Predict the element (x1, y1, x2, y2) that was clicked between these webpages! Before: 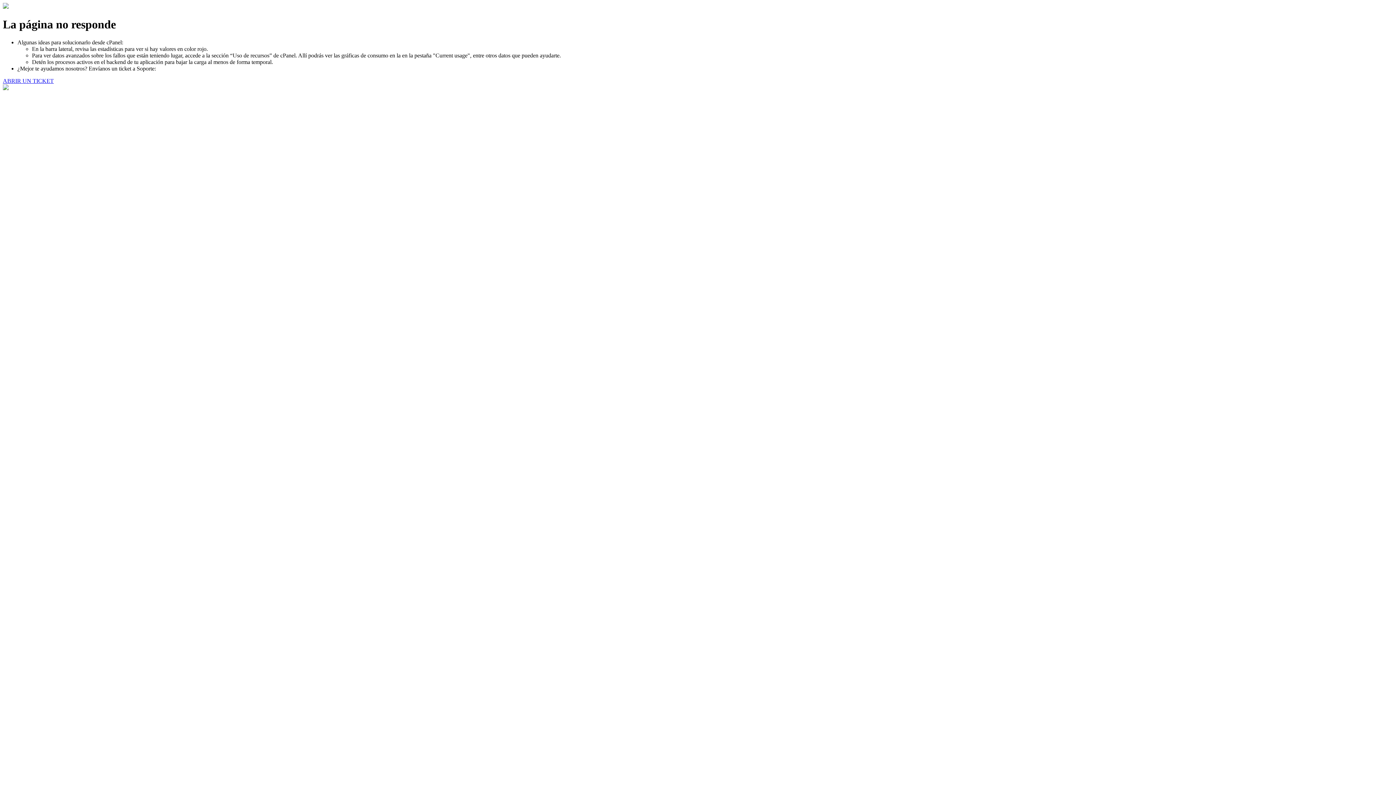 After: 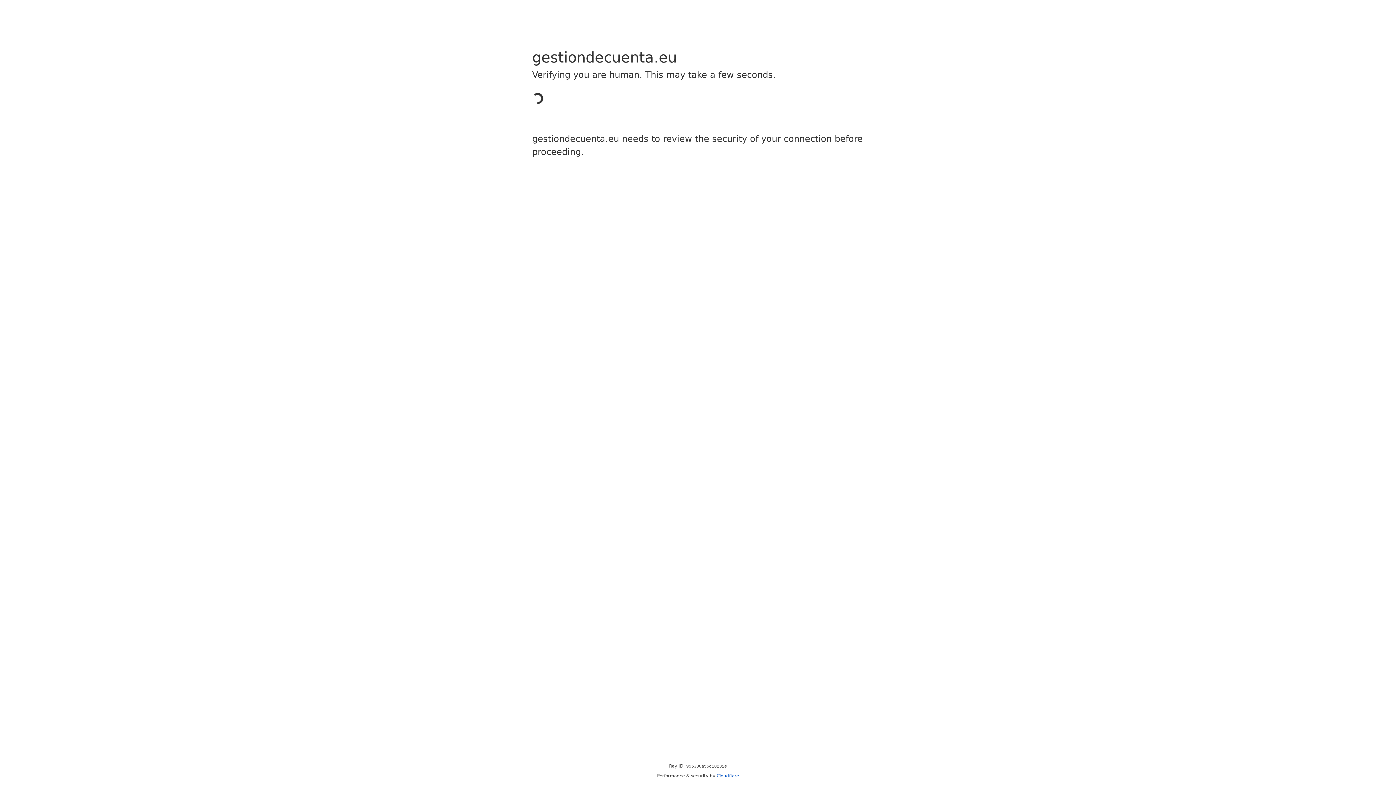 Action: label: ABRIR UN TICKET bbox: (2, 77, 53, 83)